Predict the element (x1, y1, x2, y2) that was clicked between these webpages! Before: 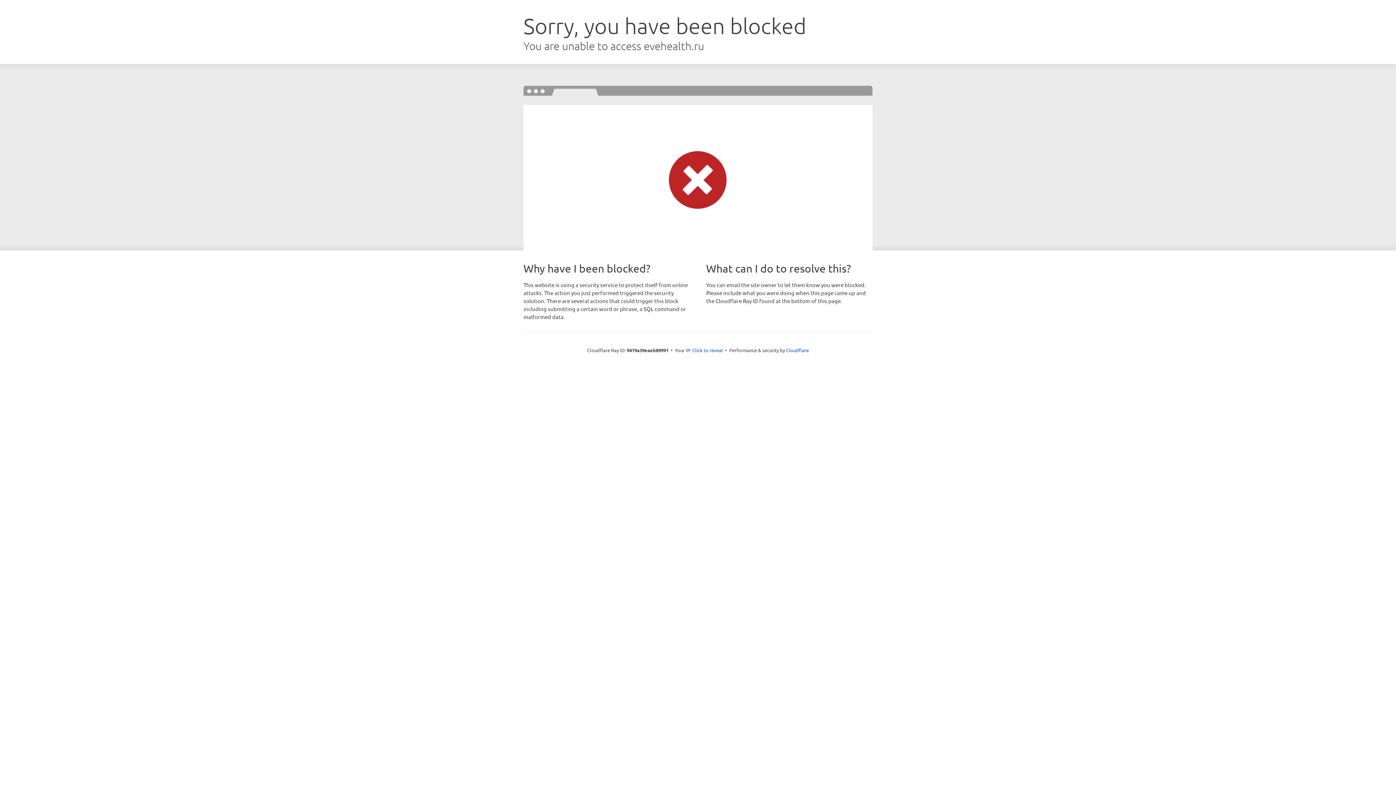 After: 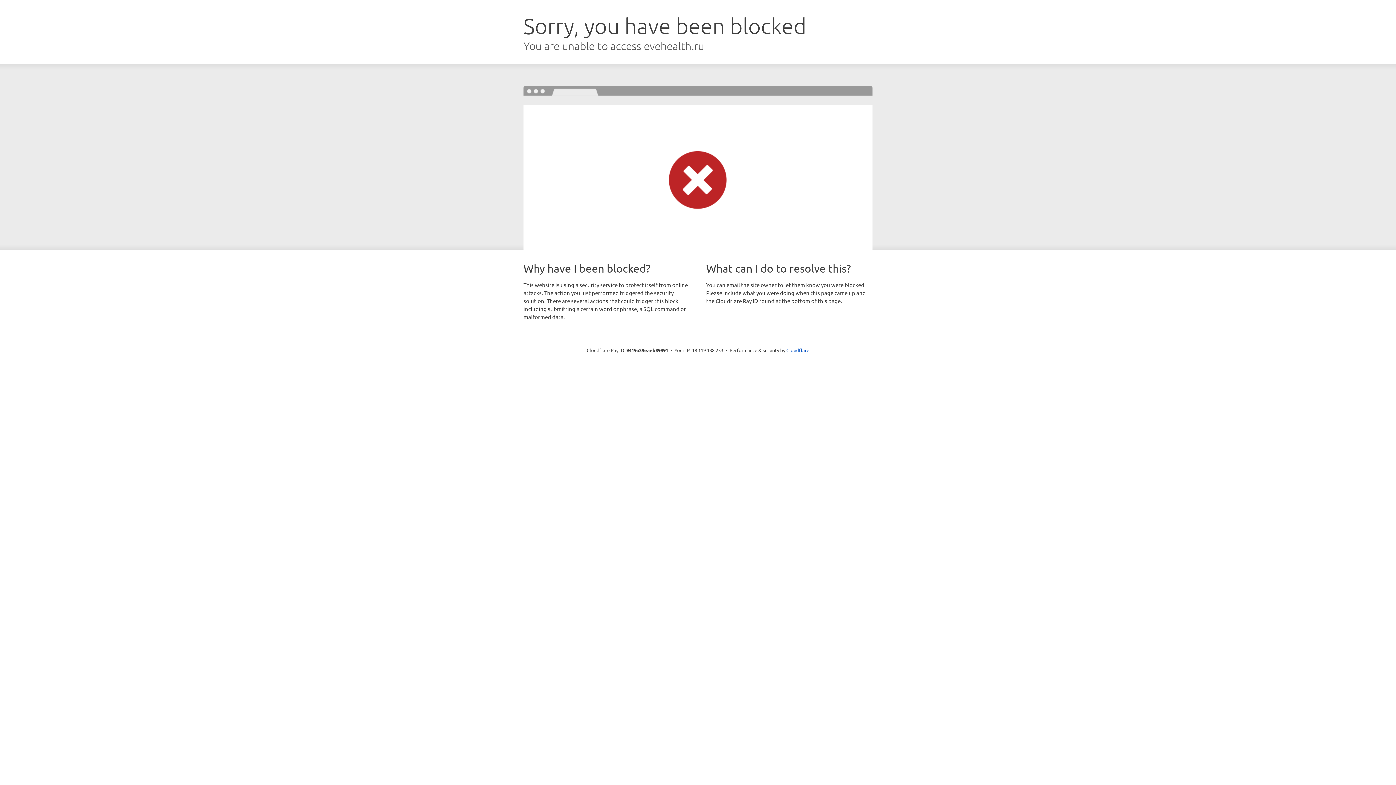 Action: bbox: (692, 346, 723, 353) label: Click to reveal